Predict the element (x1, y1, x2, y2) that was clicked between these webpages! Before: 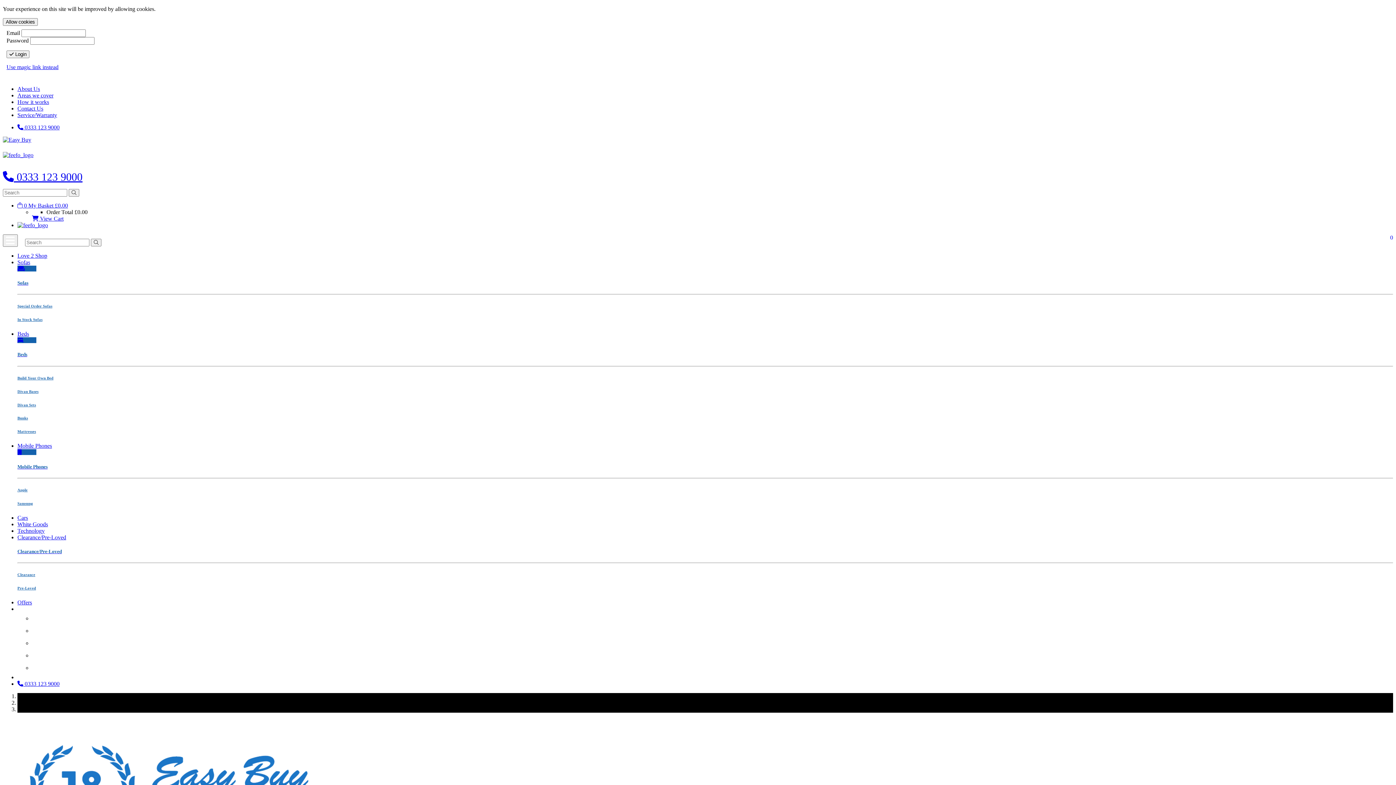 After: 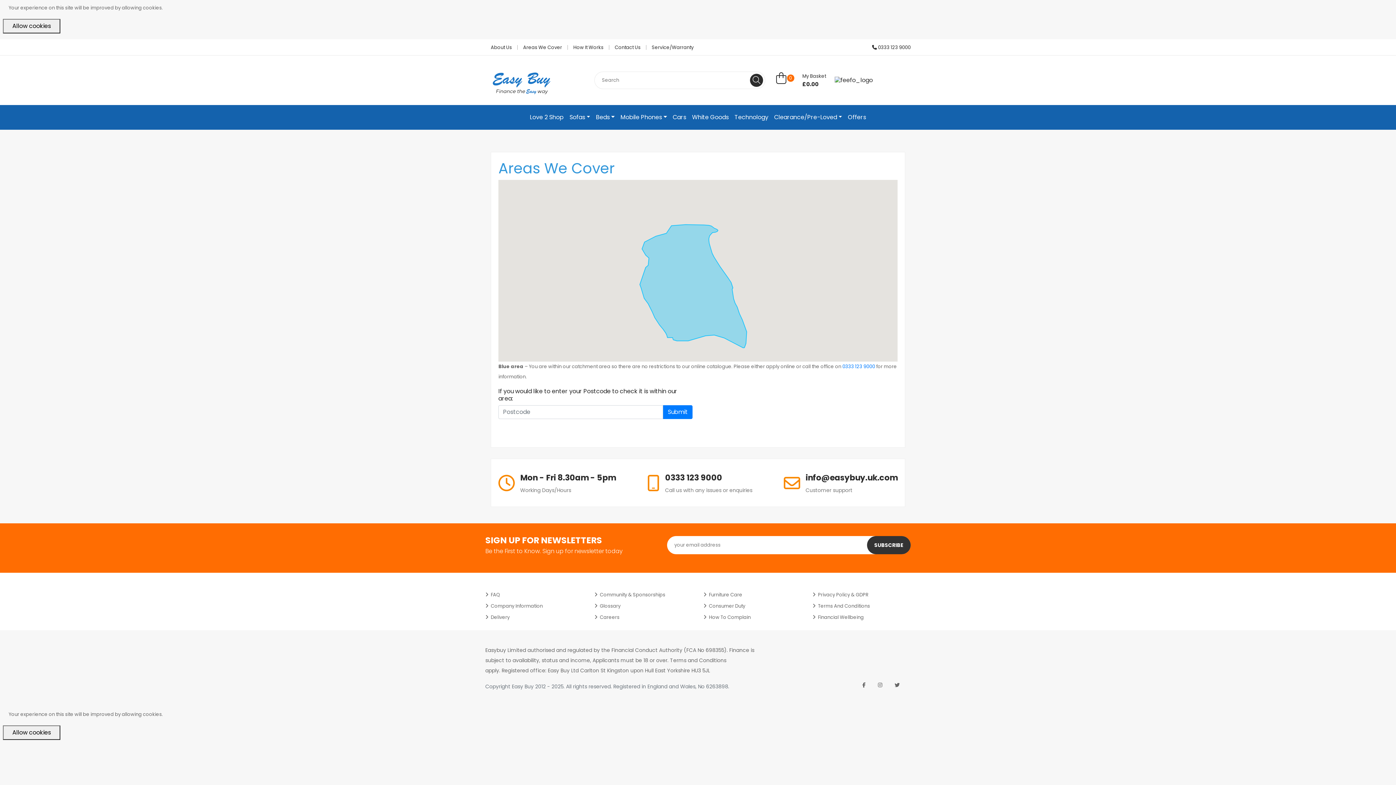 Action: bbox: (32, 625, 1393, 637) label: Areas we cover